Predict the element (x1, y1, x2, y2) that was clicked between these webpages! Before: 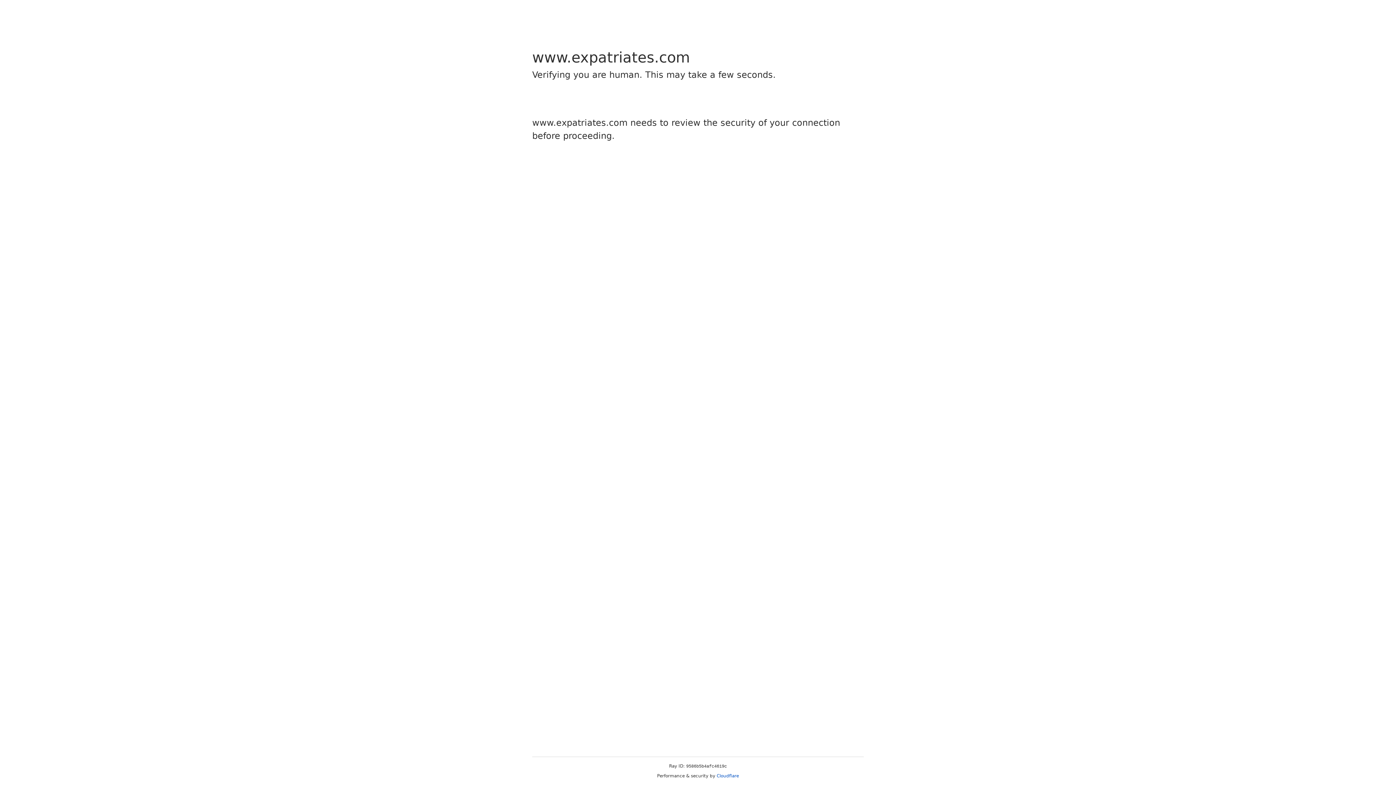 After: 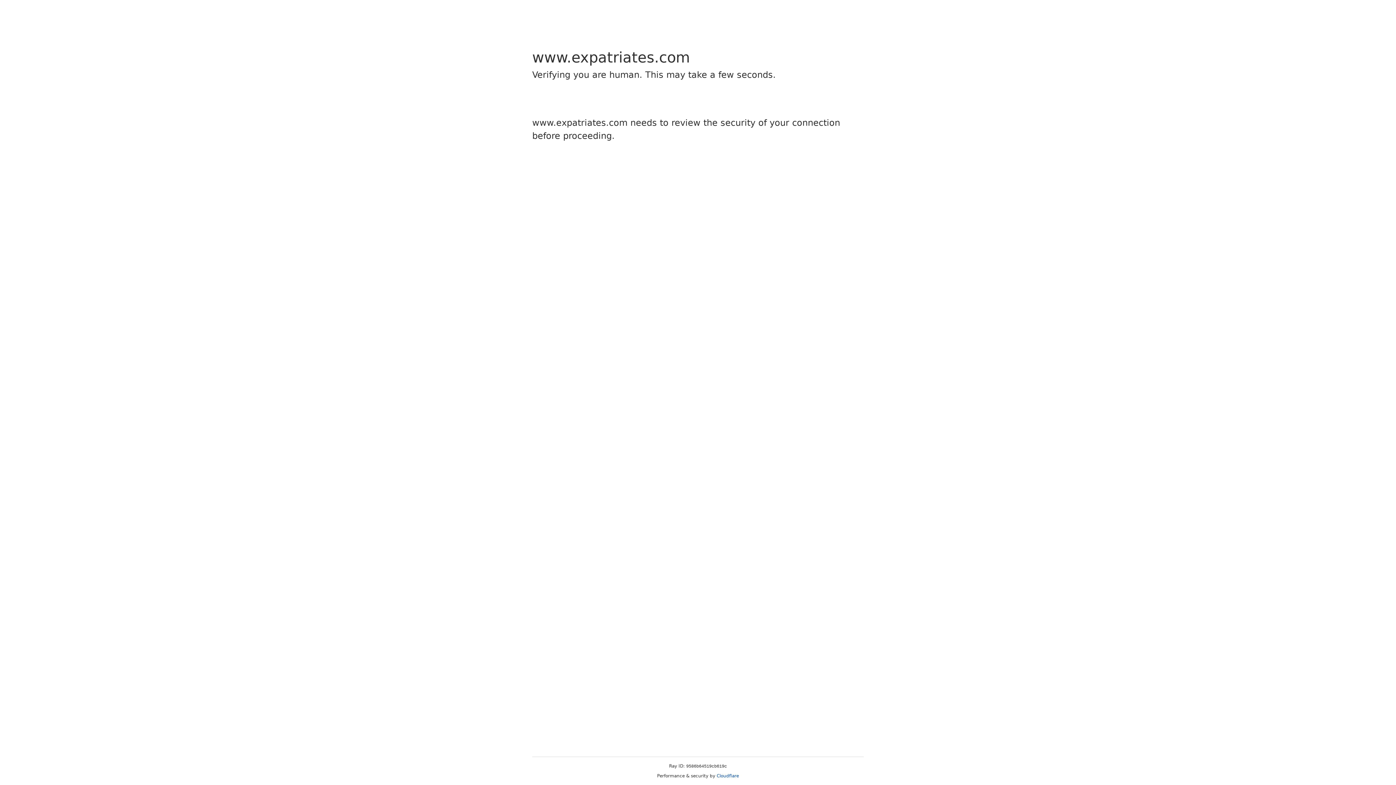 Action: label: Cloudflare bbox: (716, 773, 739, 778)